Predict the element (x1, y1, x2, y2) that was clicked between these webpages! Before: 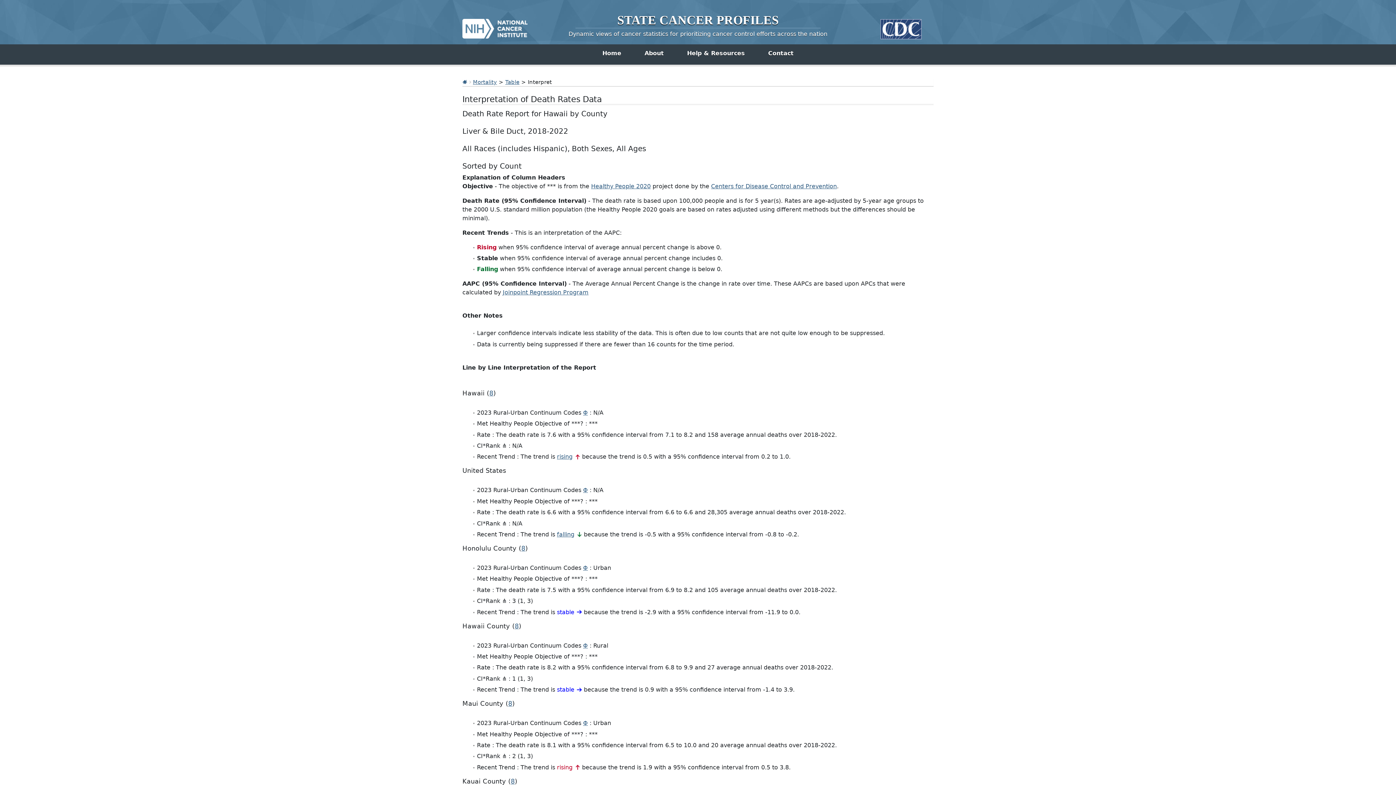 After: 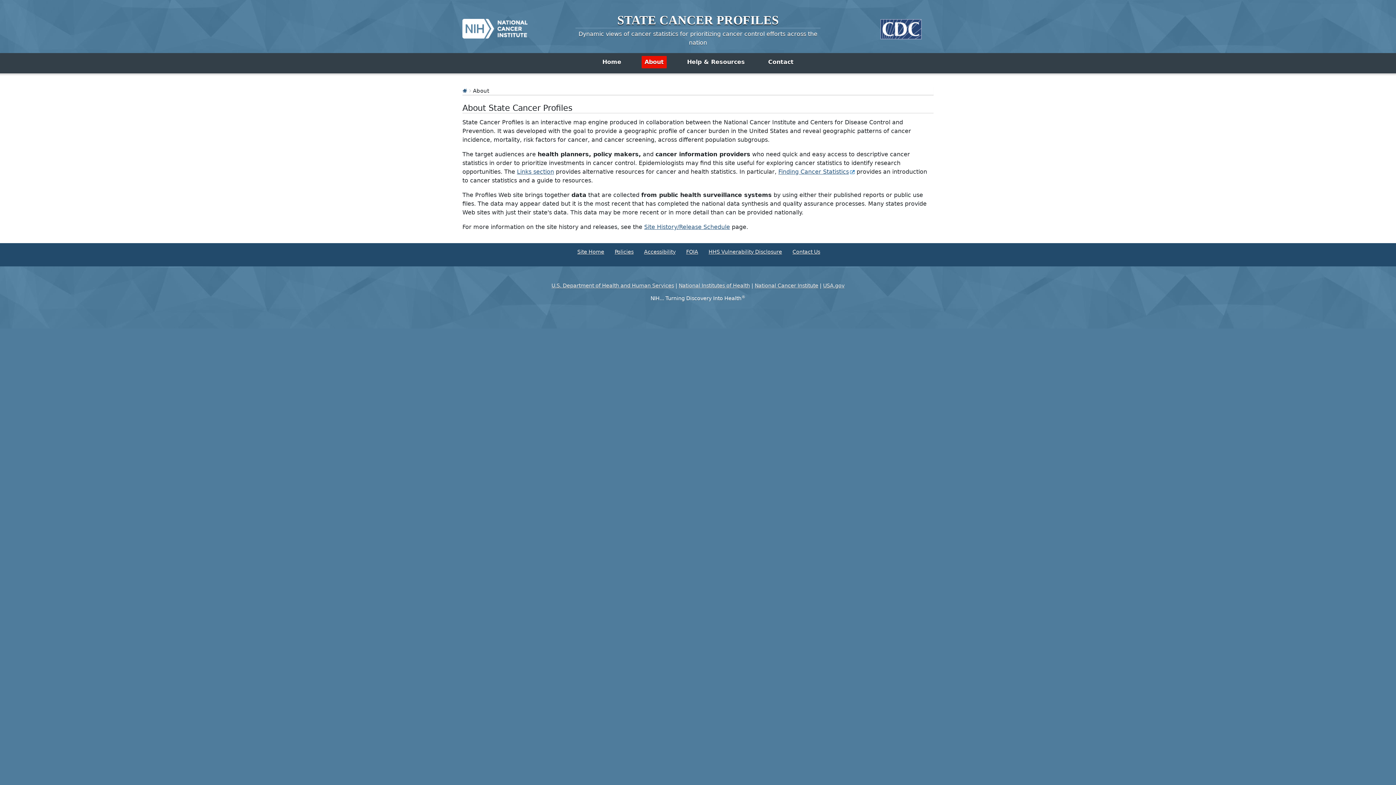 Action: bbox: (641, 47, 666, 59) label: About